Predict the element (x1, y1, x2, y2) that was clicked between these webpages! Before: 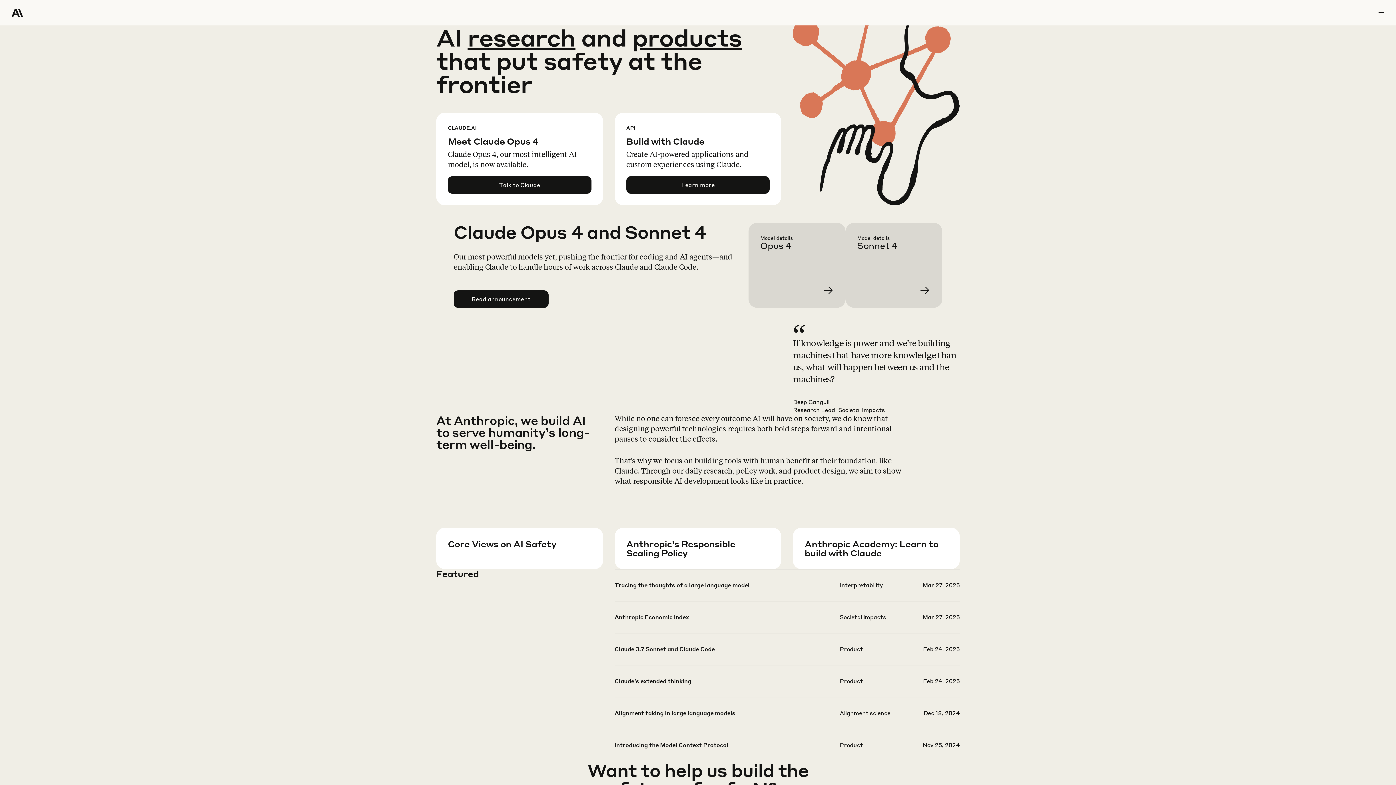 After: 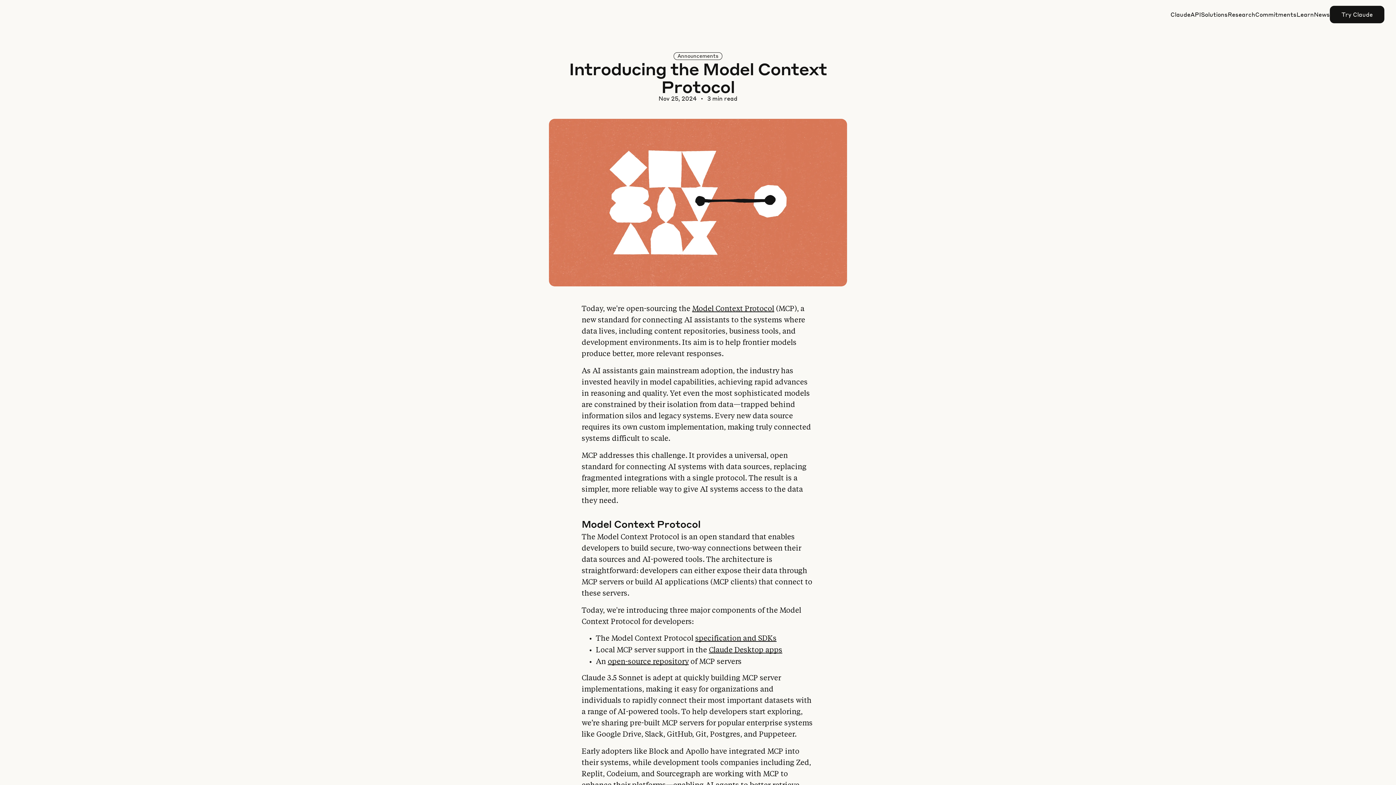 Action: bbox: (614, 741, 959, 772)